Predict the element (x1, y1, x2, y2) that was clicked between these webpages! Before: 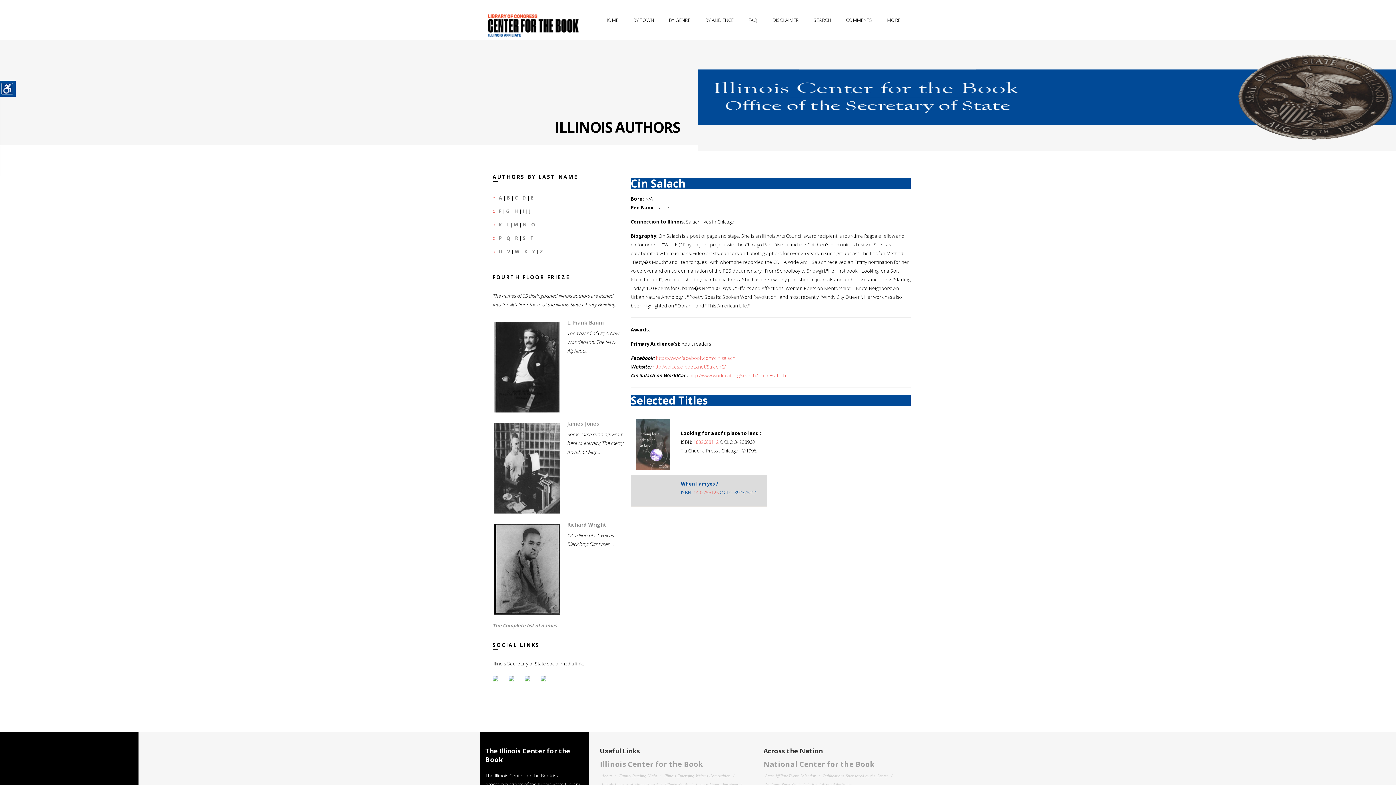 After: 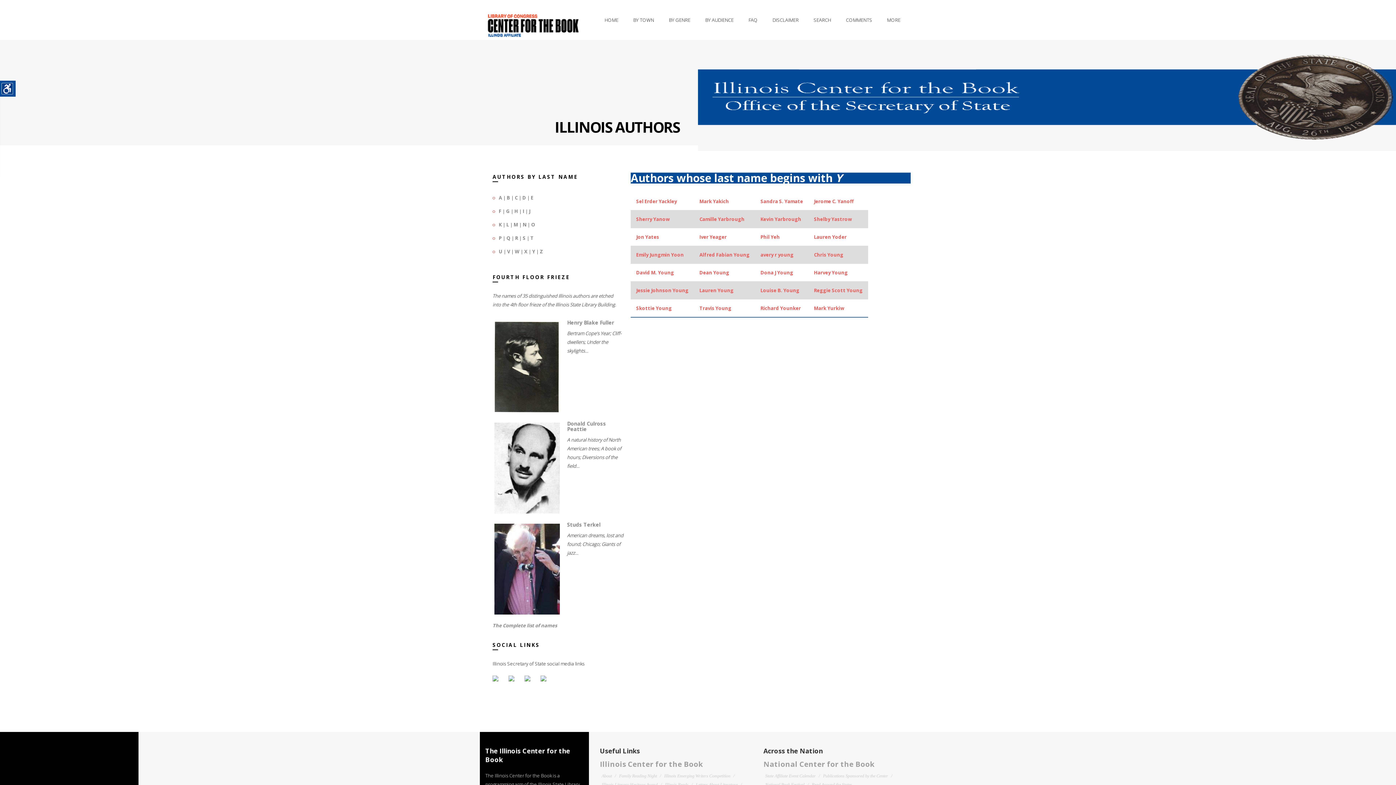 Action: bbox: (532, 248, 535, 254) label: Y